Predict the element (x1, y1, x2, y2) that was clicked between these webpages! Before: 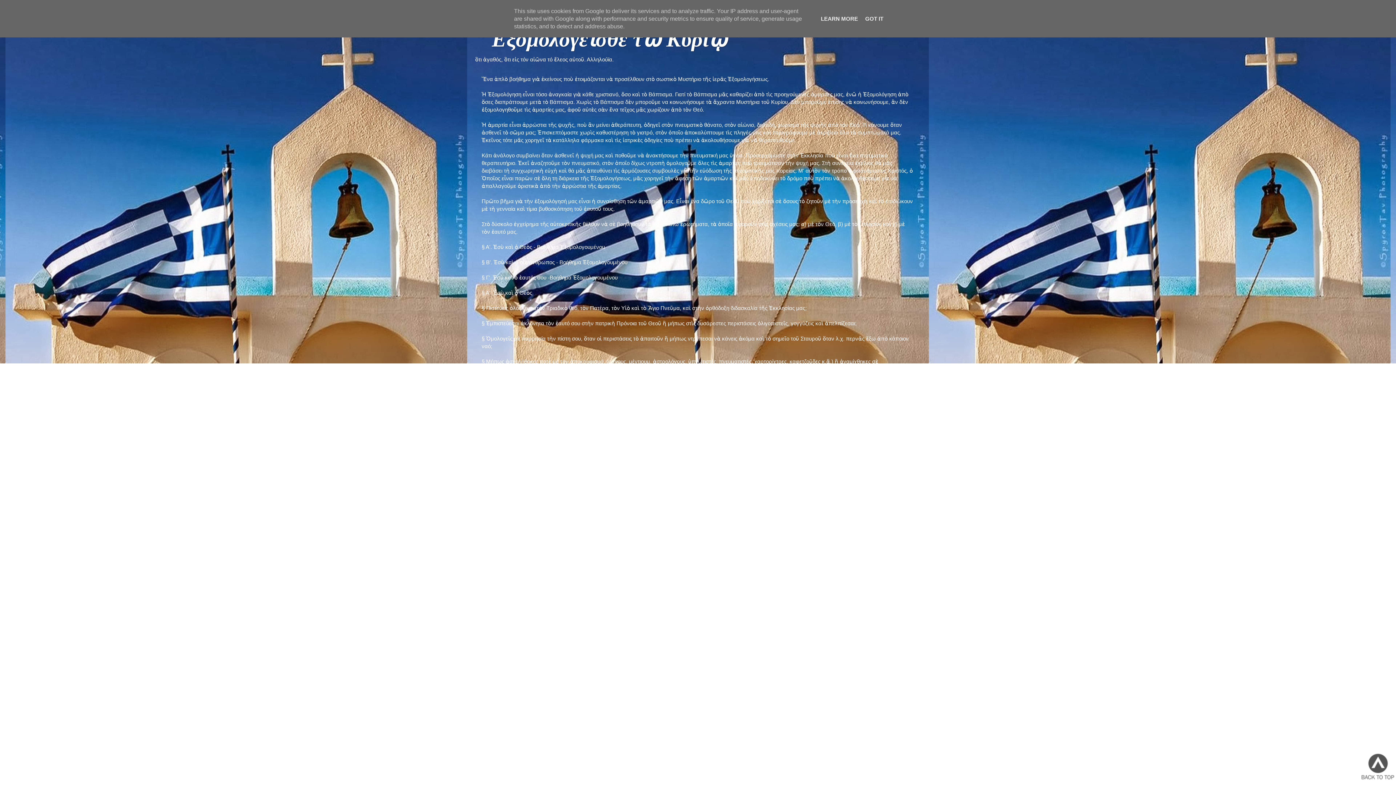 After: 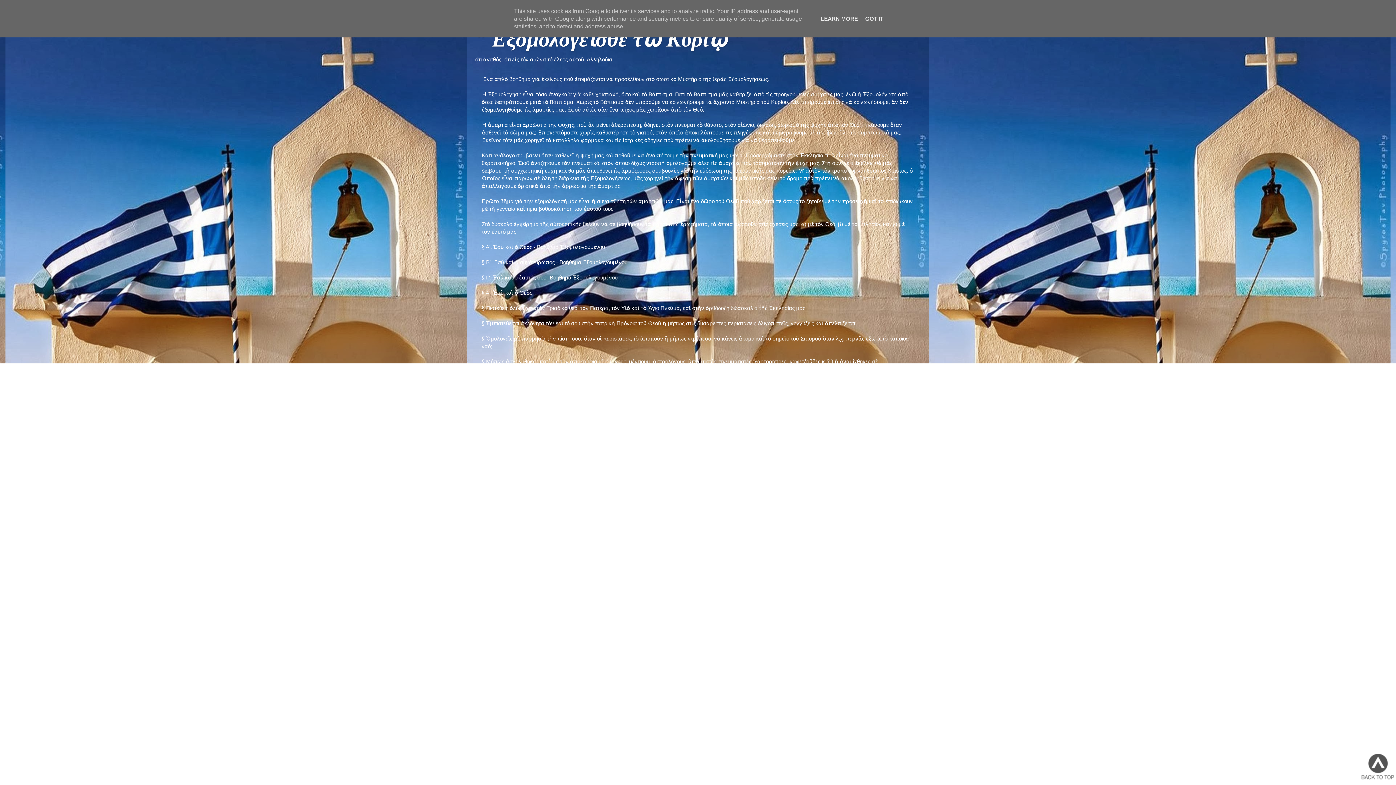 Action: bbox: (1361, 754, 1394, 781)